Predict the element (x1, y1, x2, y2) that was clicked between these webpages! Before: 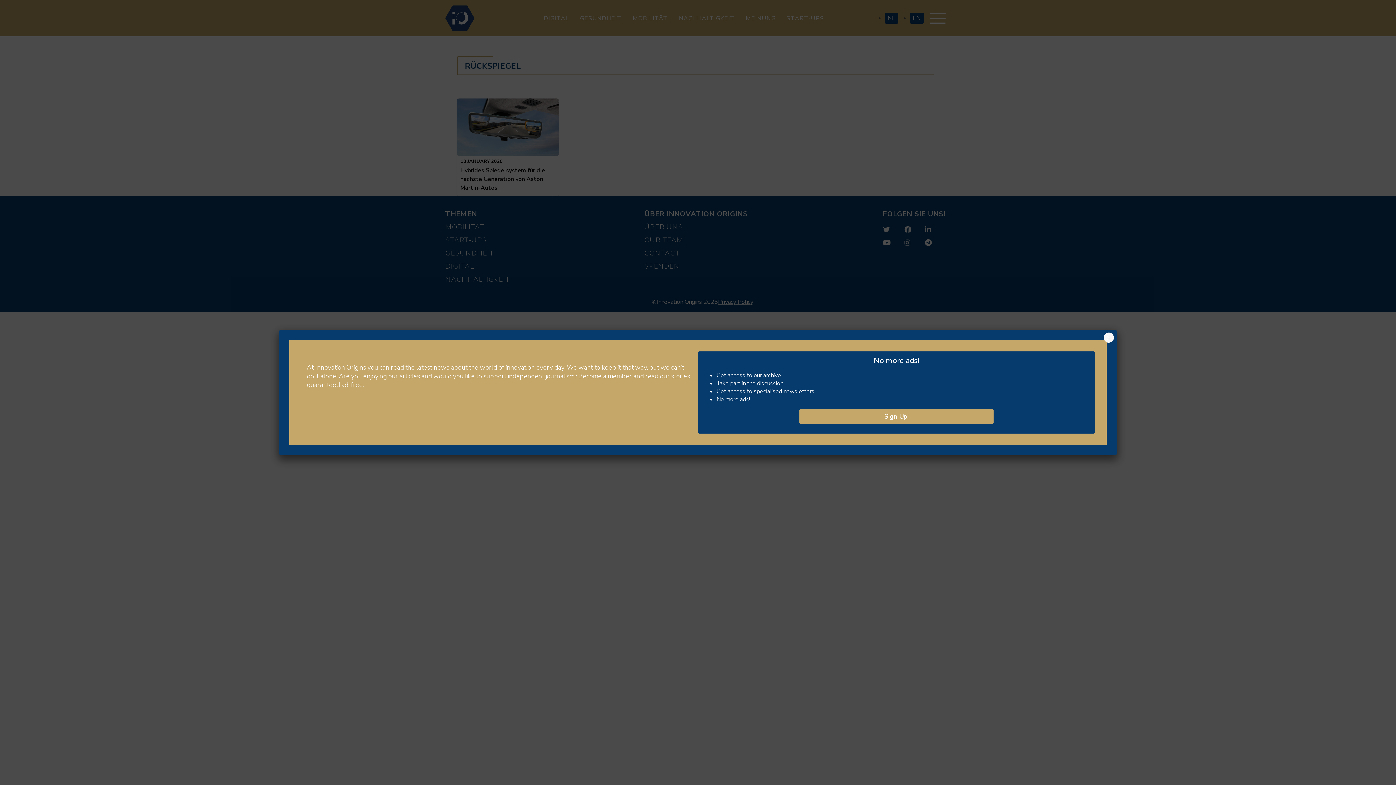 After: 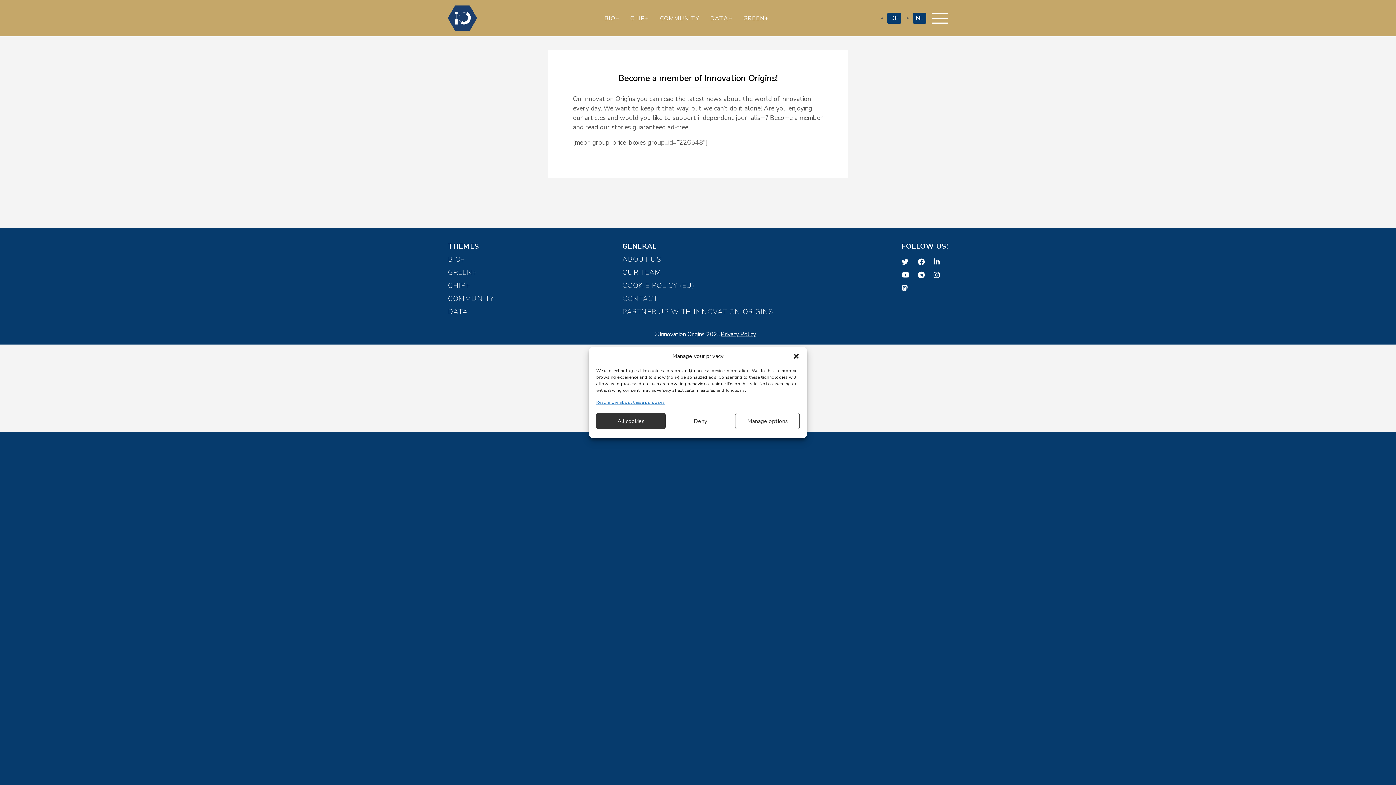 Action: bbox: (799, 409, 993, 423) label: Sign Up!